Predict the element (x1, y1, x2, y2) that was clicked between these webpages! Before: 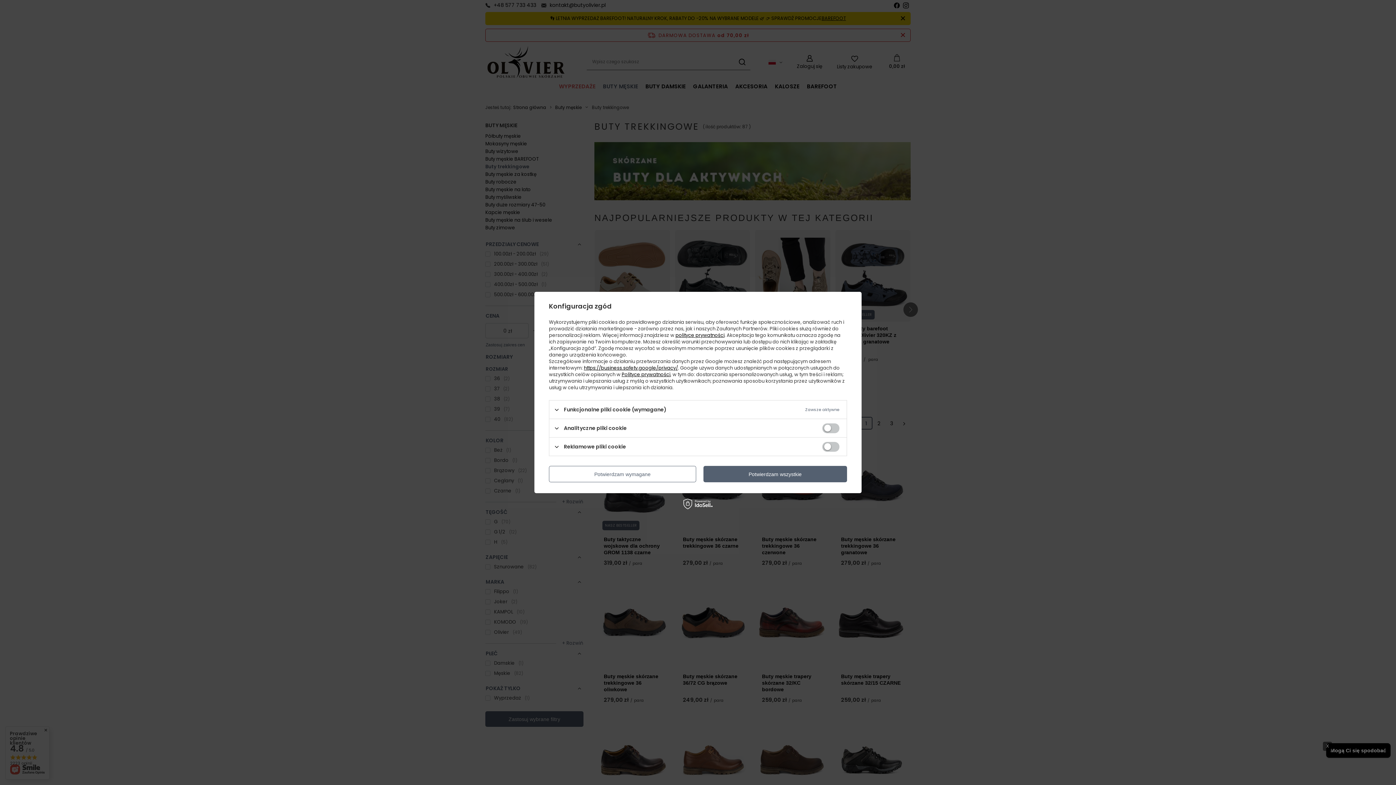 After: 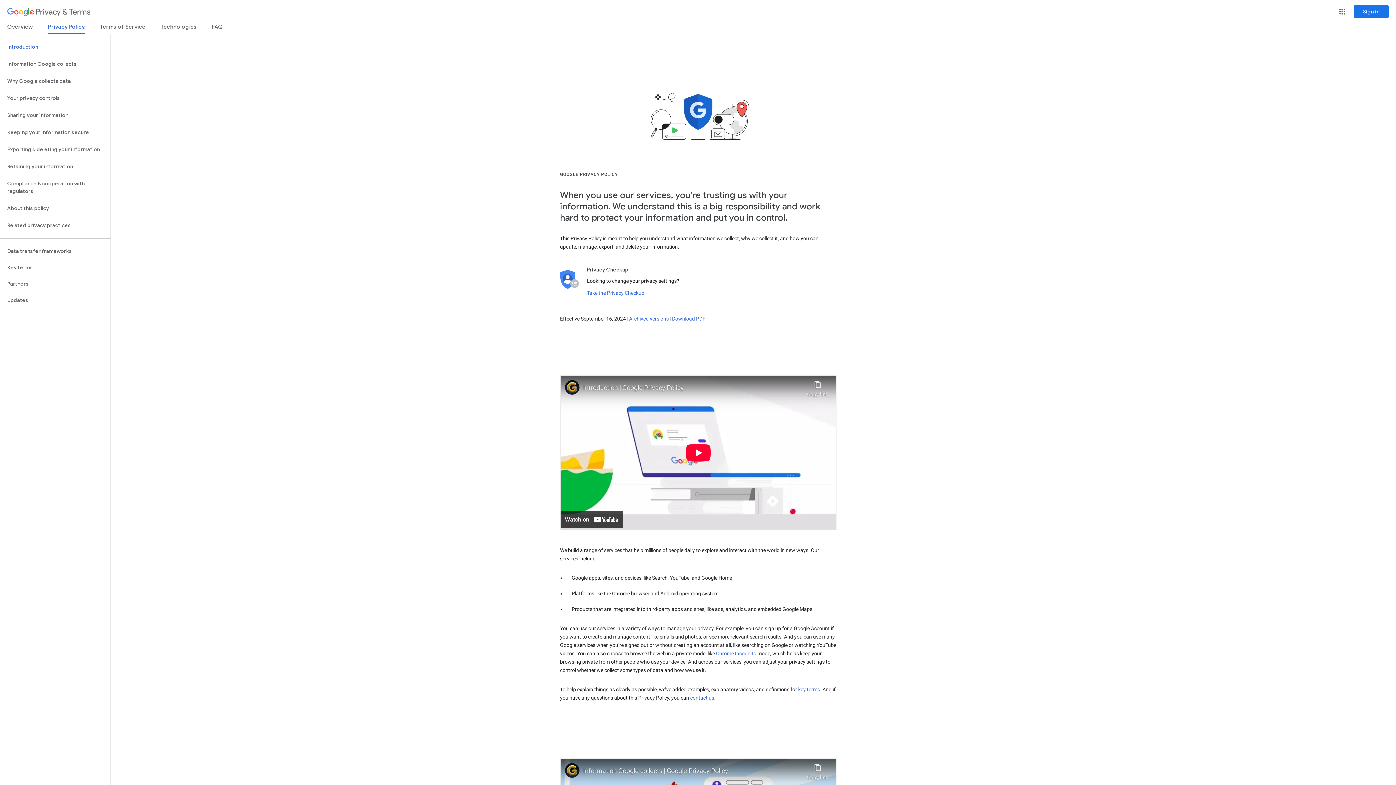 Action: label: Polityce prywatności bbox: (621, 371, 670, 378)